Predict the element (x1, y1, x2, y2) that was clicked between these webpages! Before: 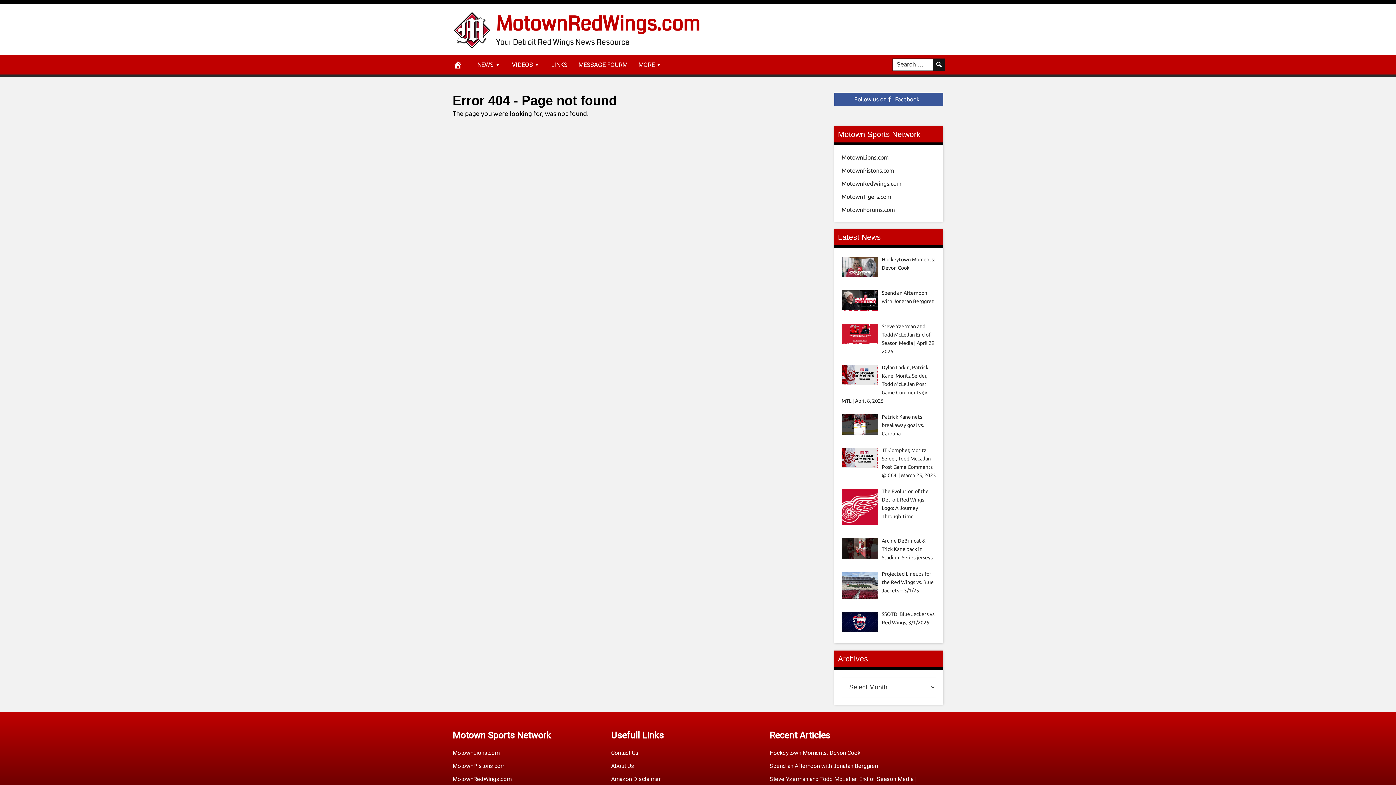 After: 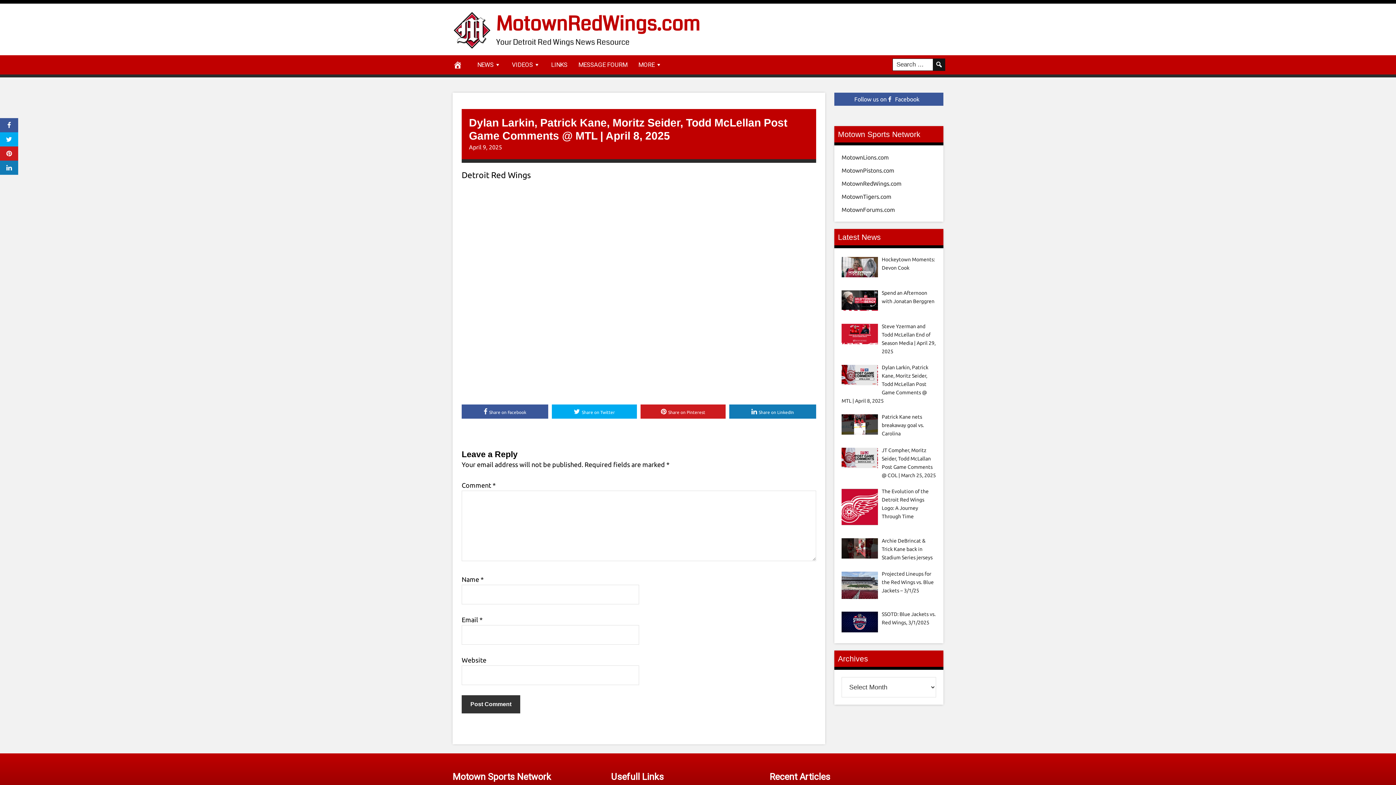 Action: label: Dylan Larkin, Patrick Kane, Moritz Seider, Todd McLellan Post Game Comments @ MTL | April 8, 2025 bbox: (841, 364, 928, 403)